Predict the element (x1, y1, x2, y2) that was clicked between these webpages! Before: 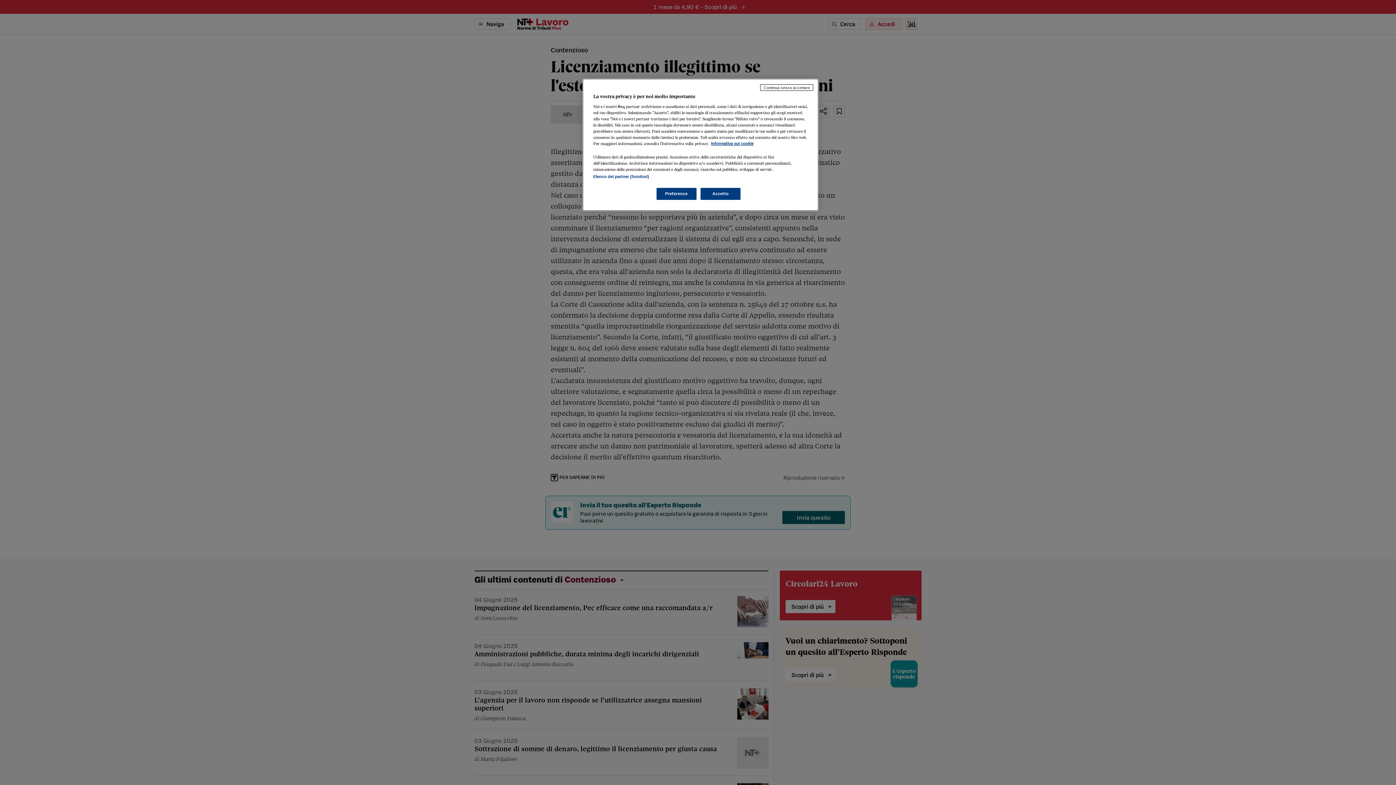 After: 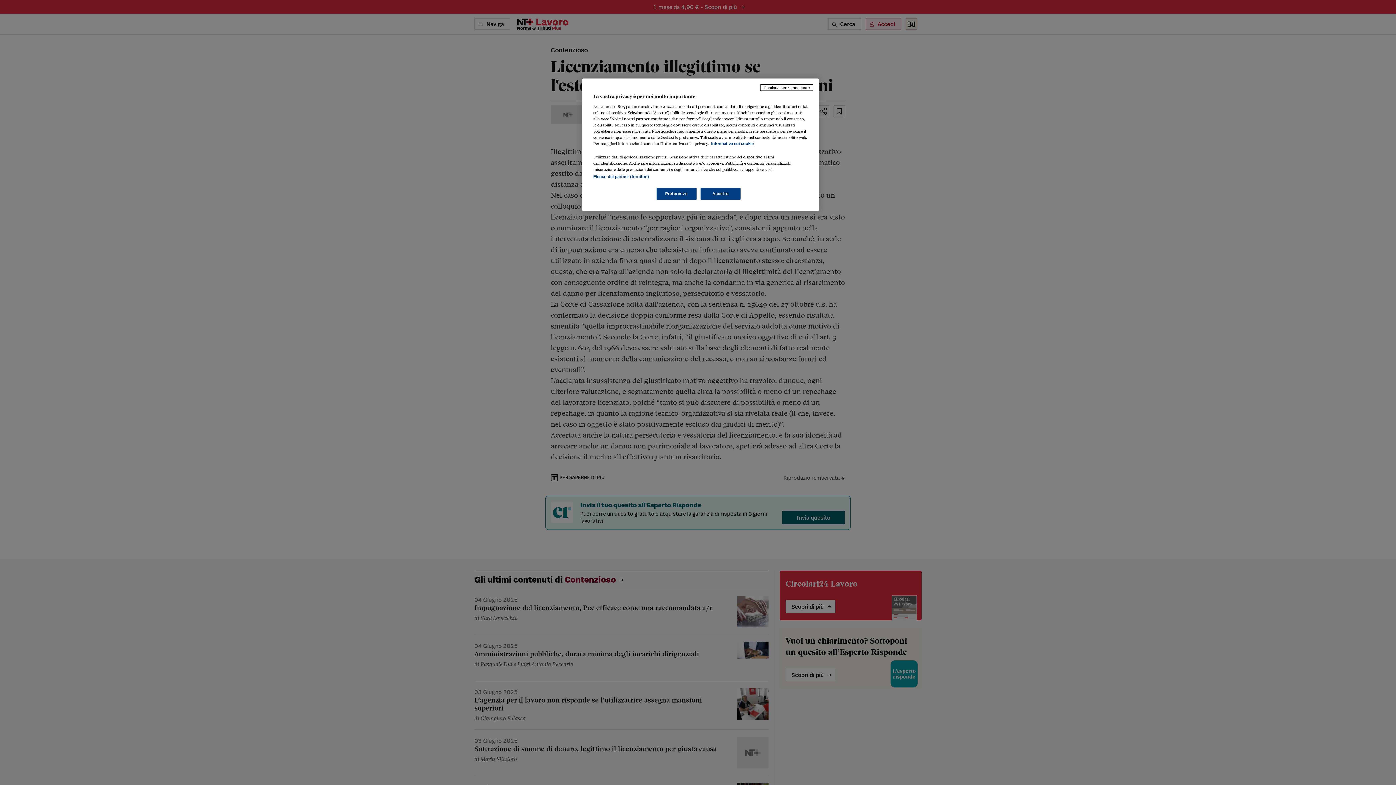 Action: label: Maggiori informazioni sulla tua privacy, apre in una nuova scheda bbox: (711, 141, 753, 145)